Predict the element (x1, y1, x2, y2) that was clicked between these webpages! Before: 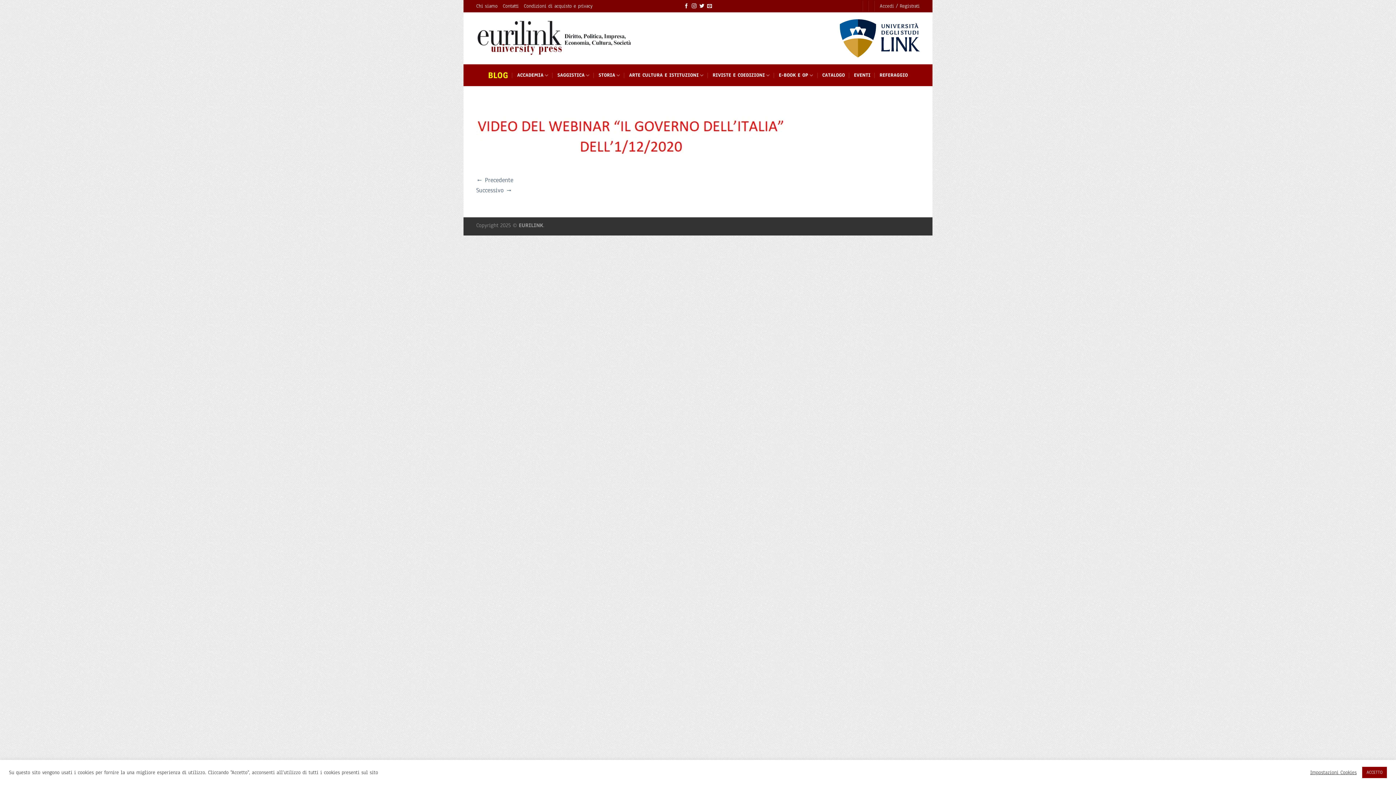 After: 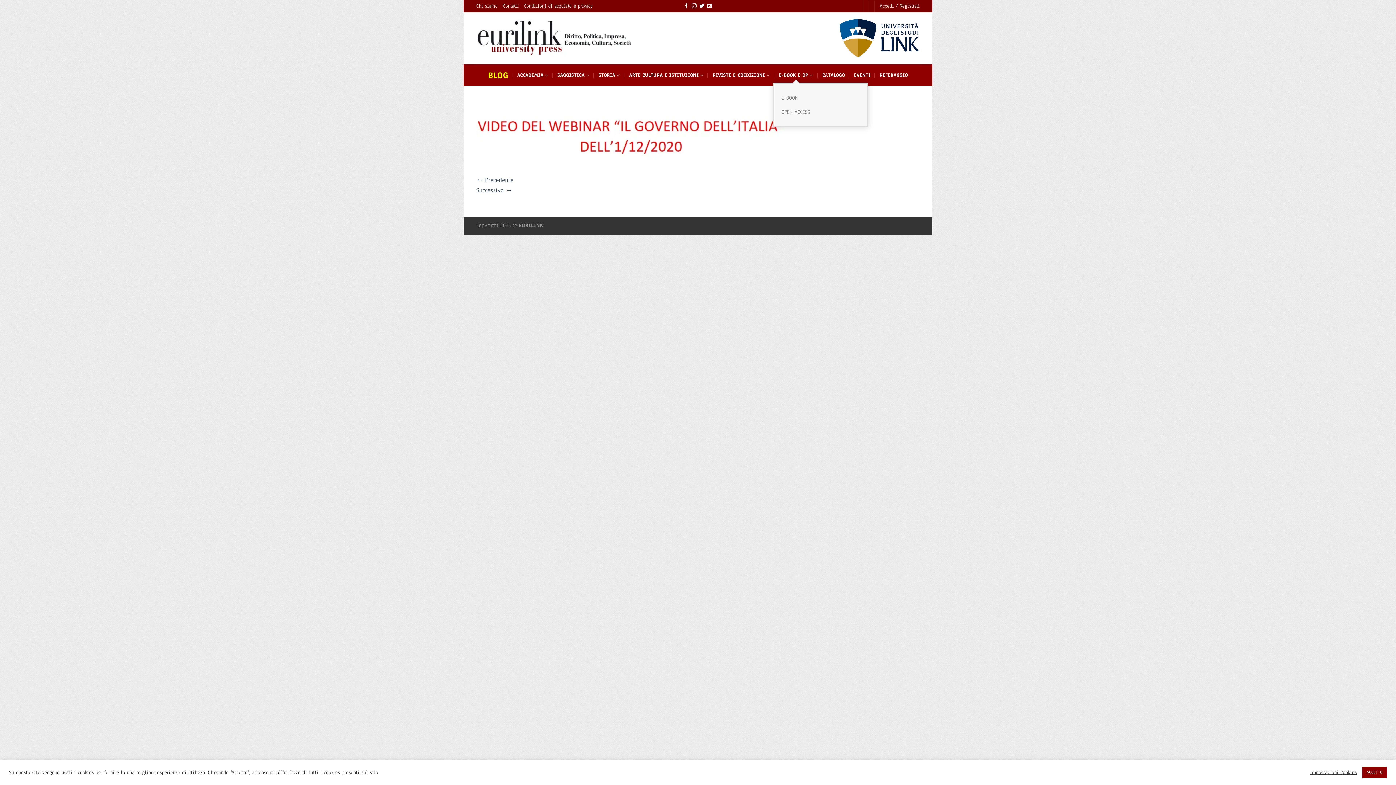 Action: bbox: (779, 67, 813, 82) label: E-BOOK E OP